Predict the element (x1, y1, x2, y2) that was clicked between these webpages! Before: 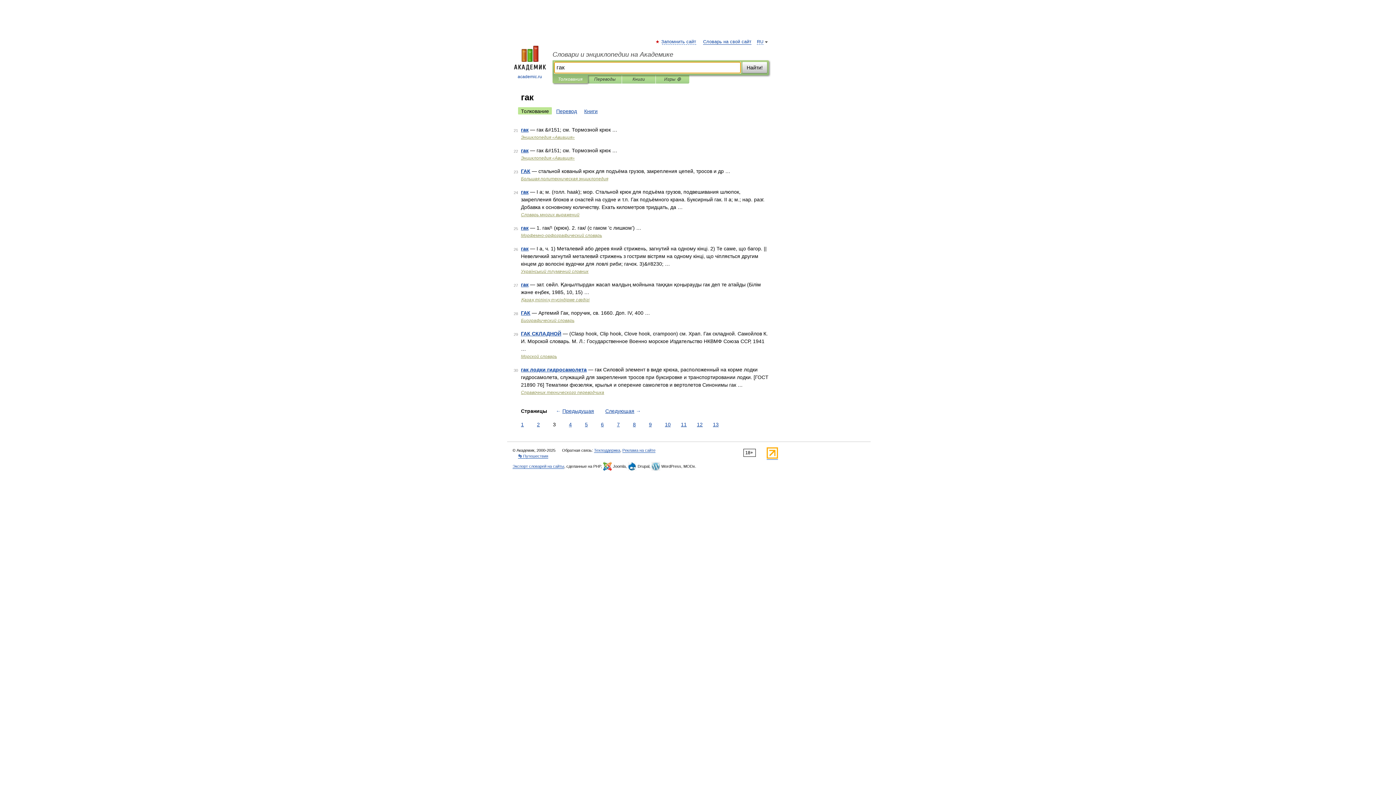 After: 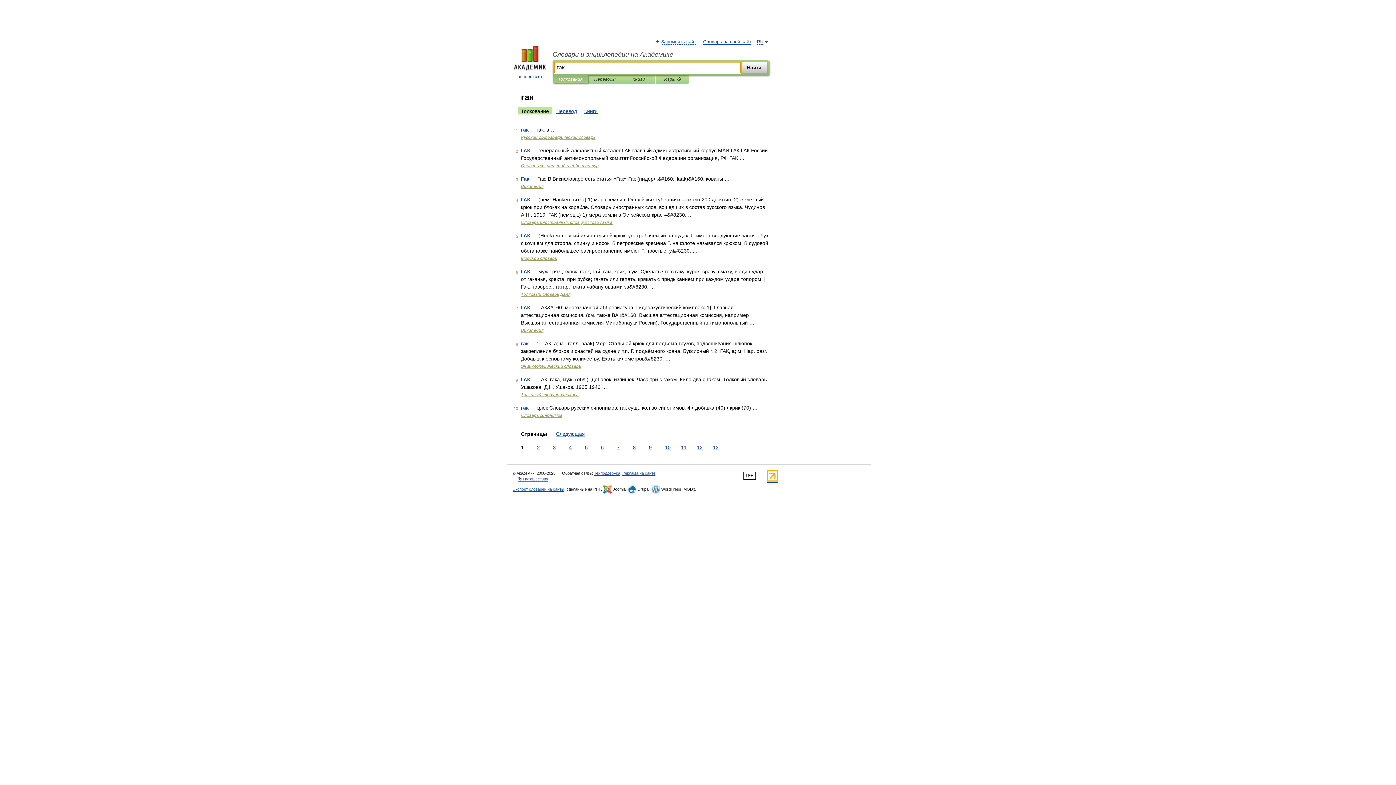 Action: label: Найти! bbox: (742, 61, 767, 73)